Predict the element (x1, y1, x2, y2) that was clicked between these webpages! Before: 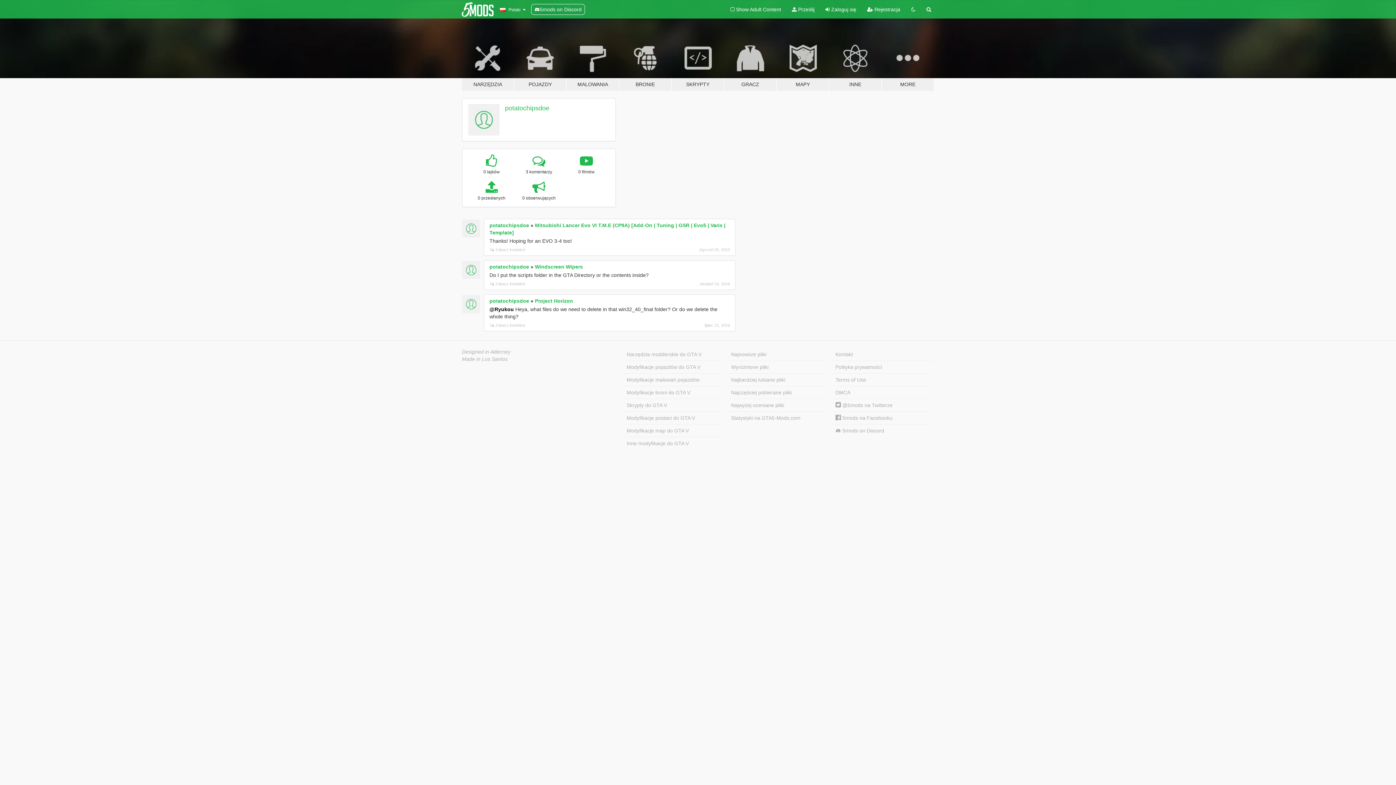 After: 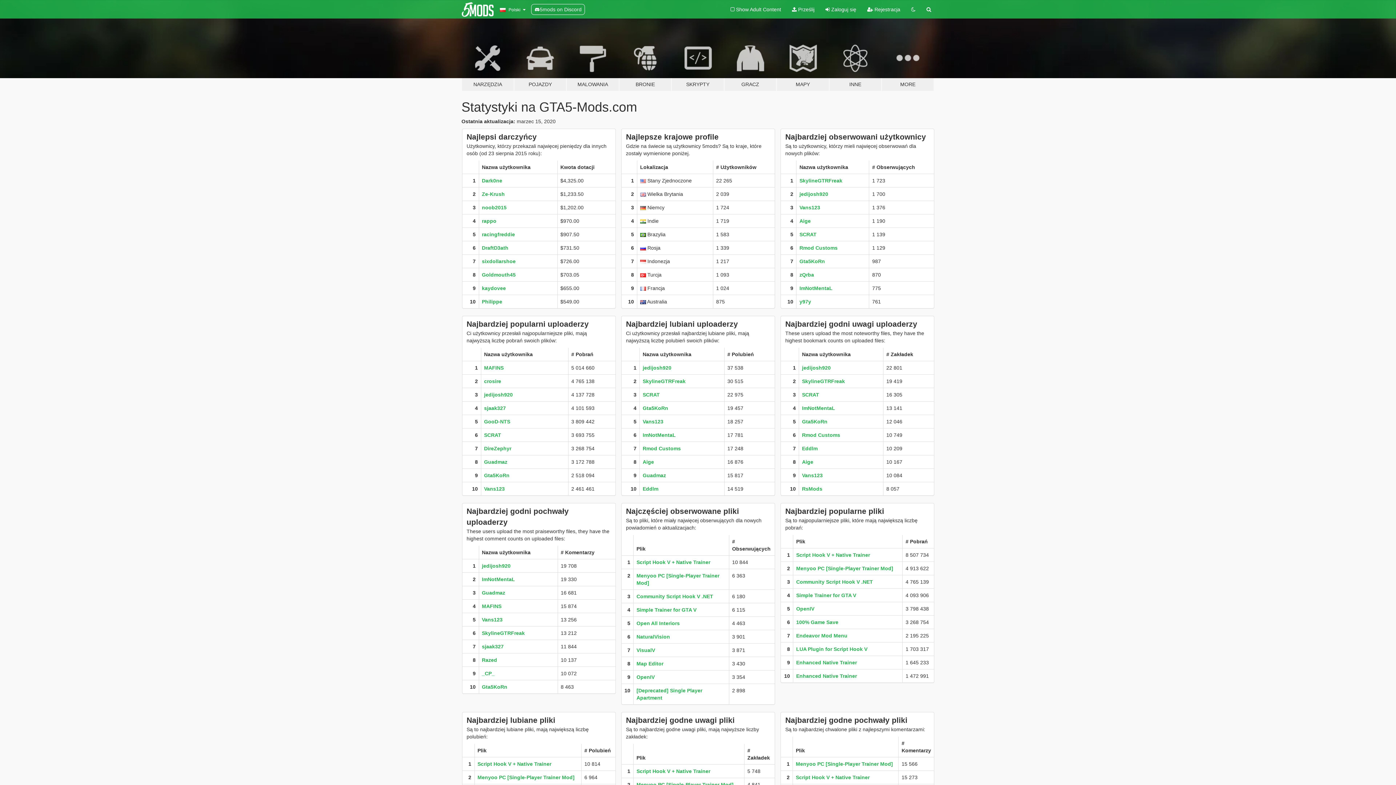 Action: label: Statystyki na GTA5-Mods.com bbox: (728, 411, 827, 424)